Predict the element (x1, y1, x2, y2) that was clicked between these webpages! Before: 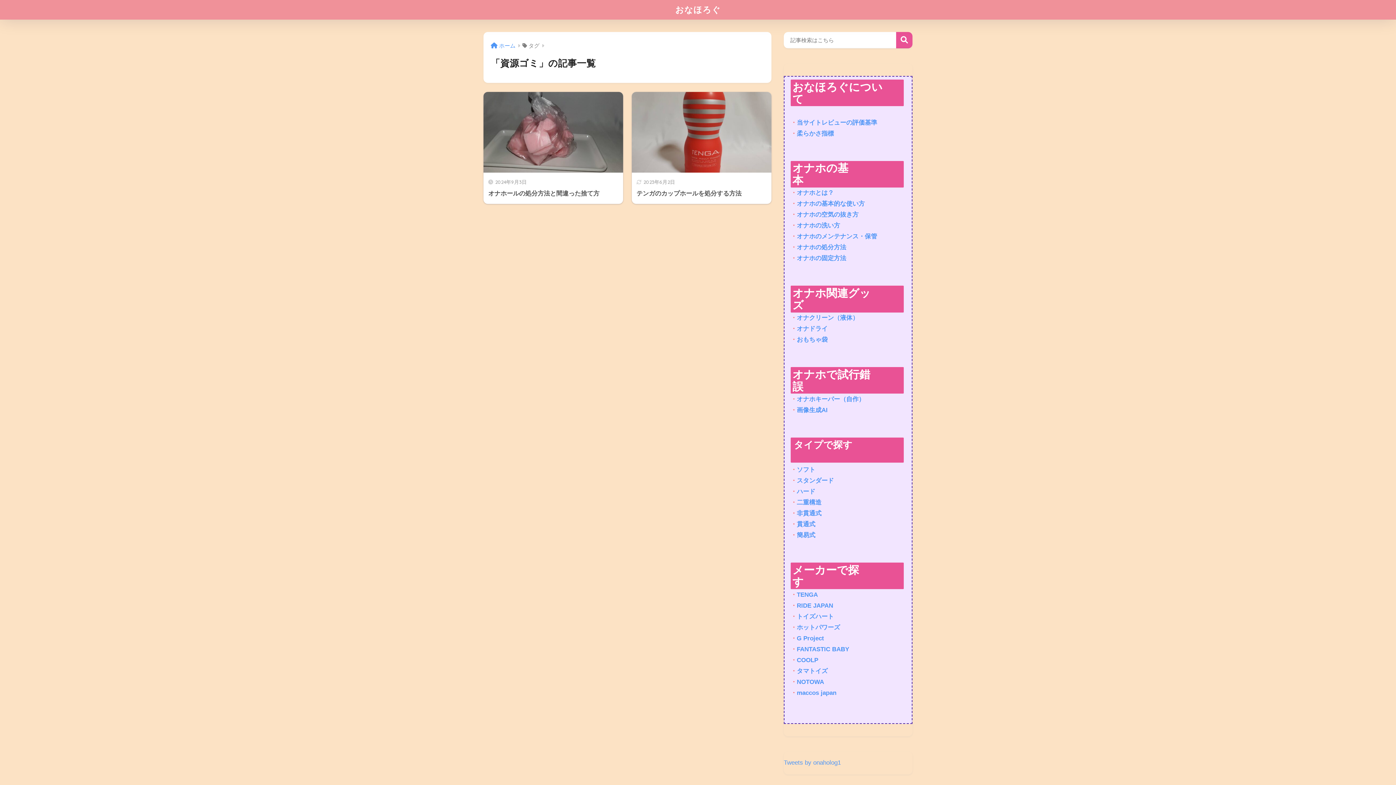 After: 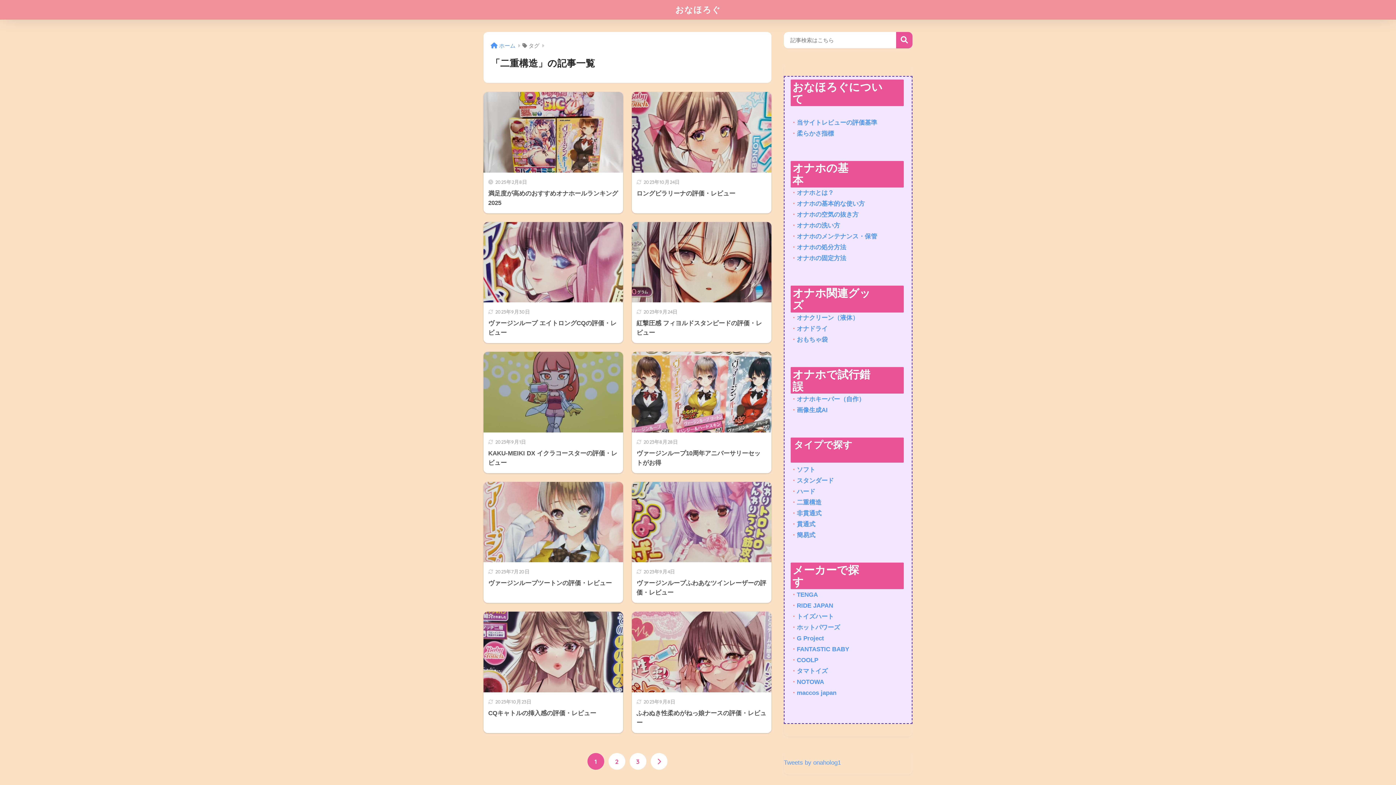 Action: bbox: (797, 499, 821, 506) label: 二重構造